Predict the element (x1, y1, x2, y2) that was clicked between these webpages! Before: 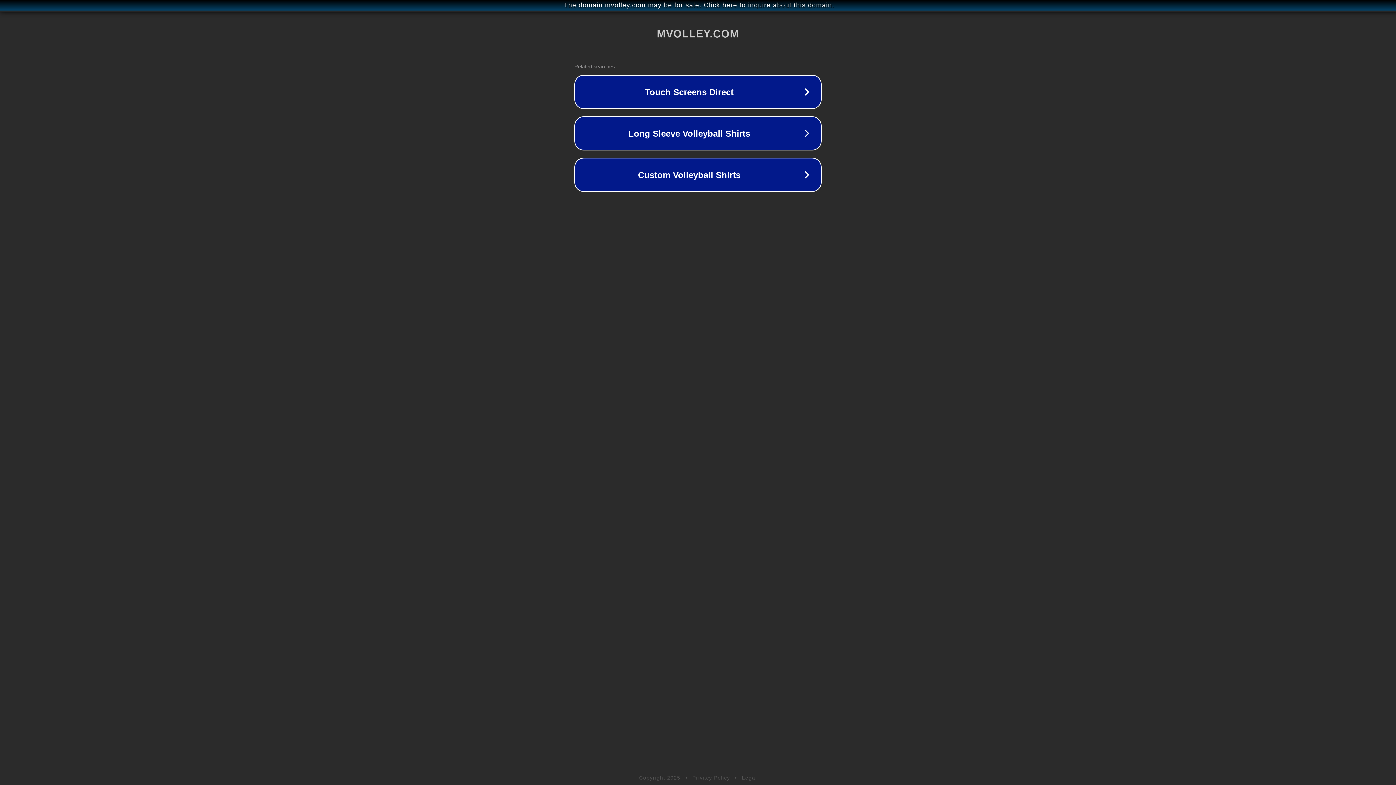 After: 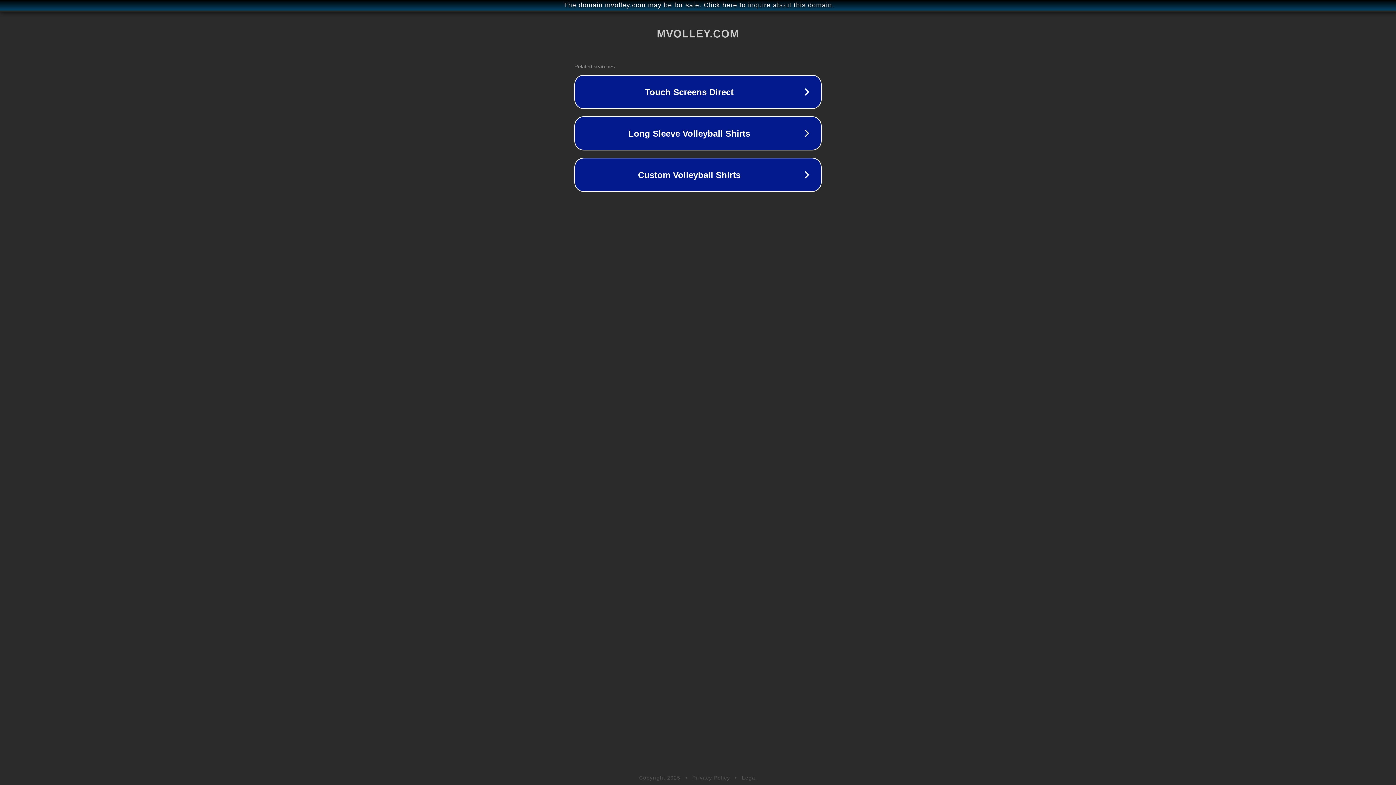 Action: bbox: (742, 775, 757, 781) label: Legal